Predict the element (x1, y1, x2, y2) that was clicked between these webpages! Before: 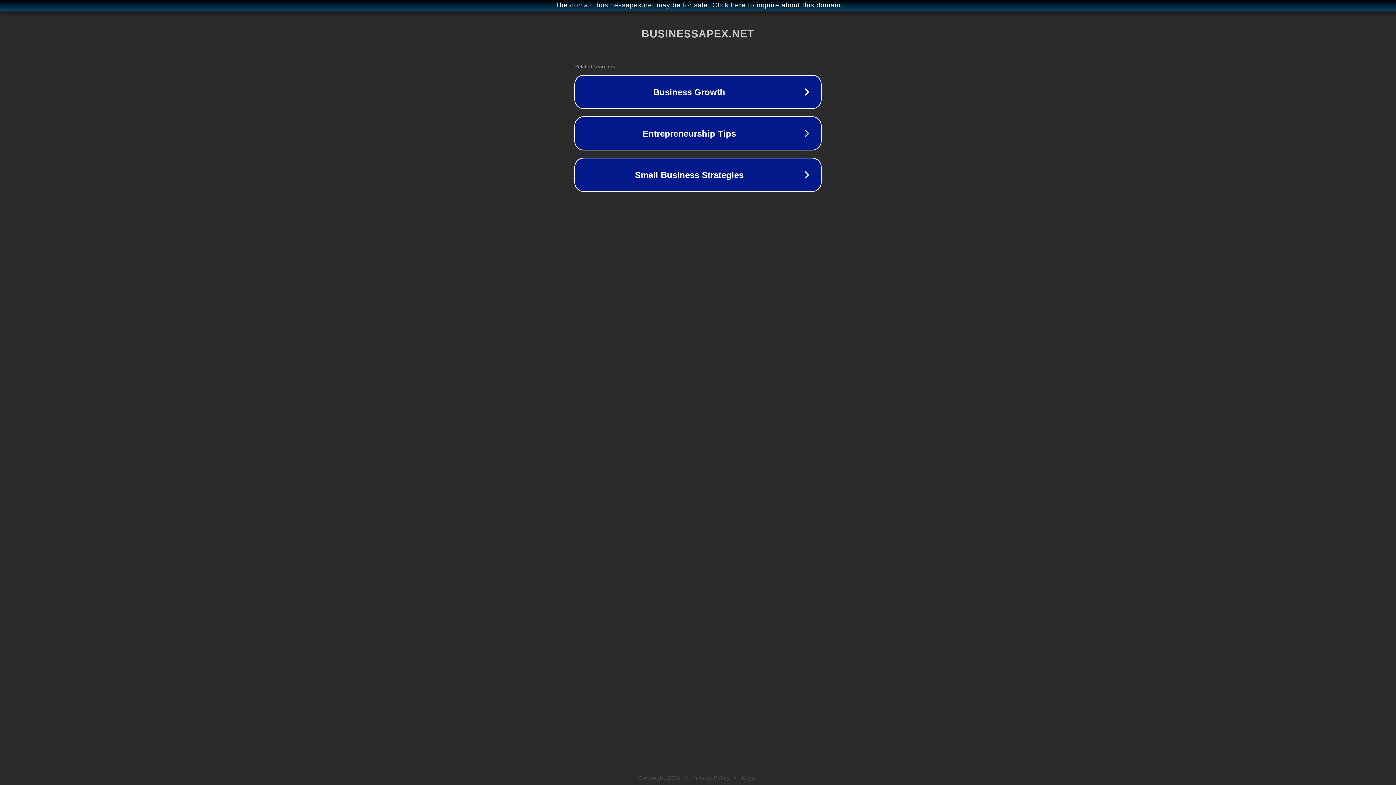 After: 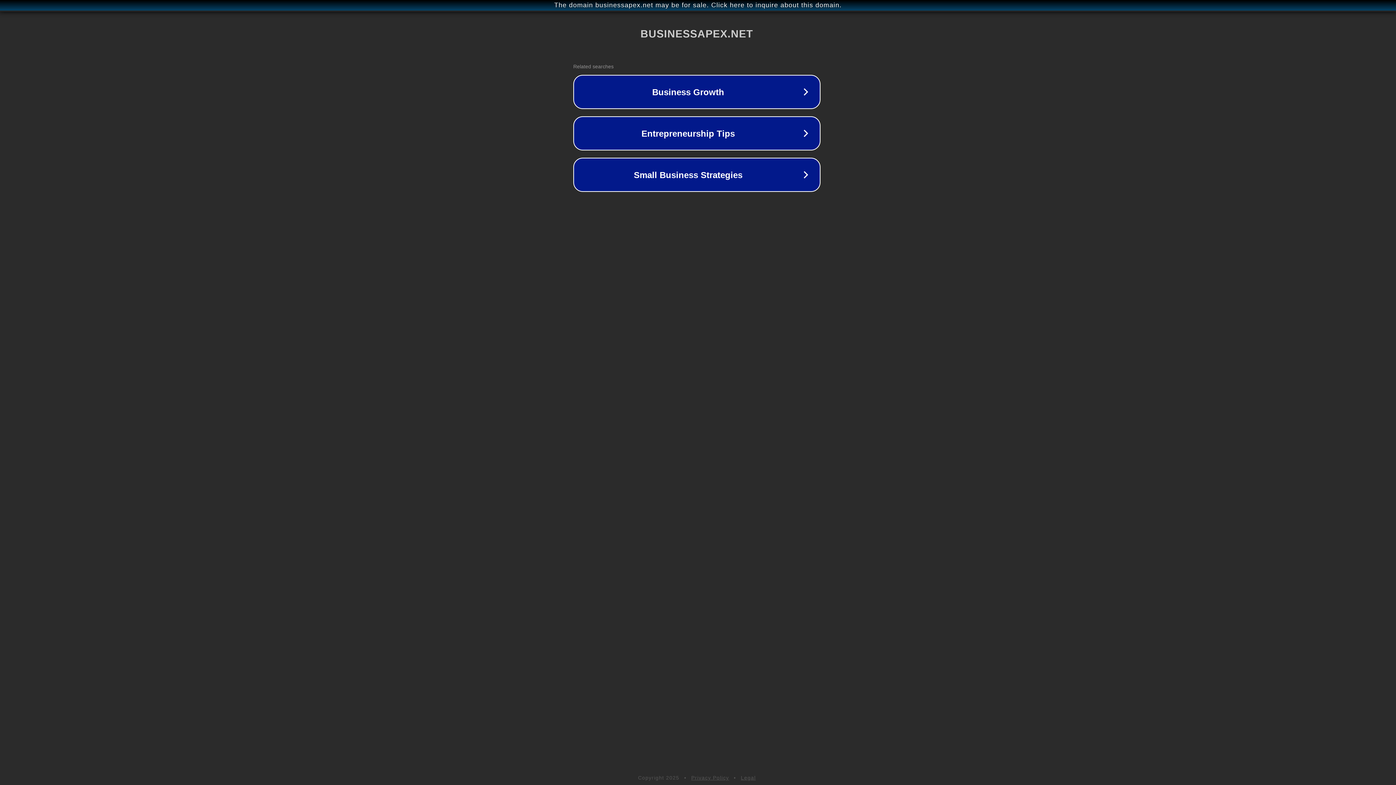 Action: label: The domain businessapex.net may be for sale. Click here to inquire about this domain. bbox: (1, 1, 1397, 9)